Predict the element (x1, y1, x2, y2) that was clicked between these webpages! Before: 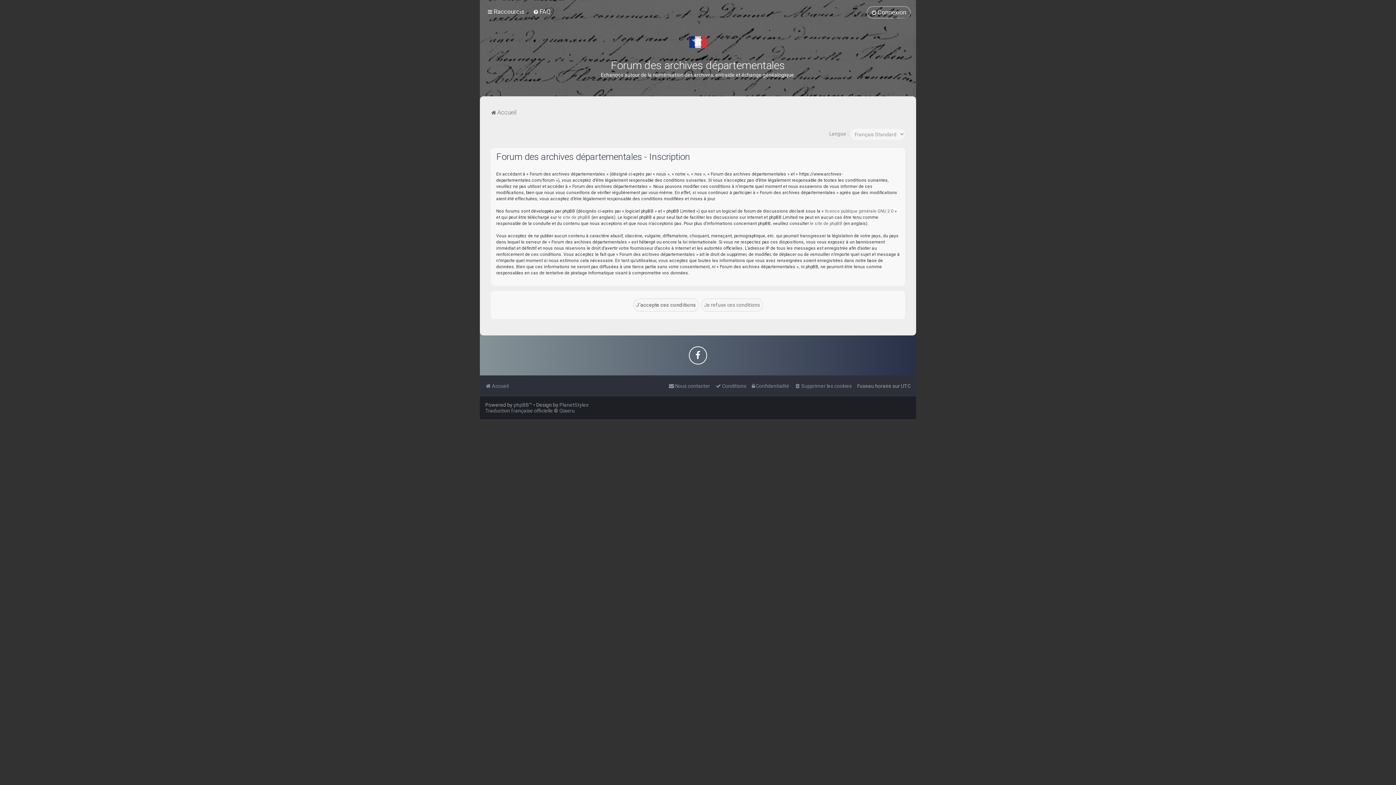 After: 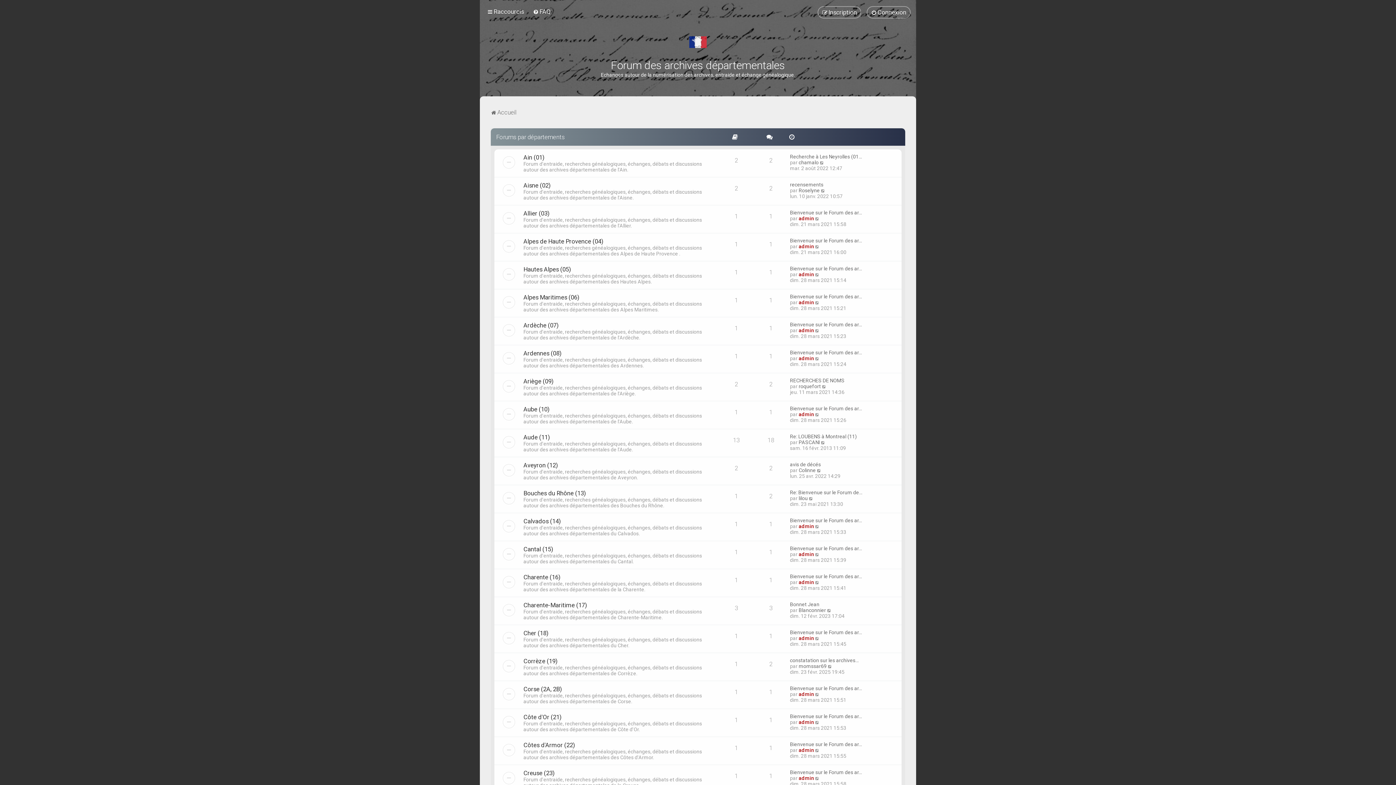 Action: bbox: (490, 107, 516, 117) label: Accueil